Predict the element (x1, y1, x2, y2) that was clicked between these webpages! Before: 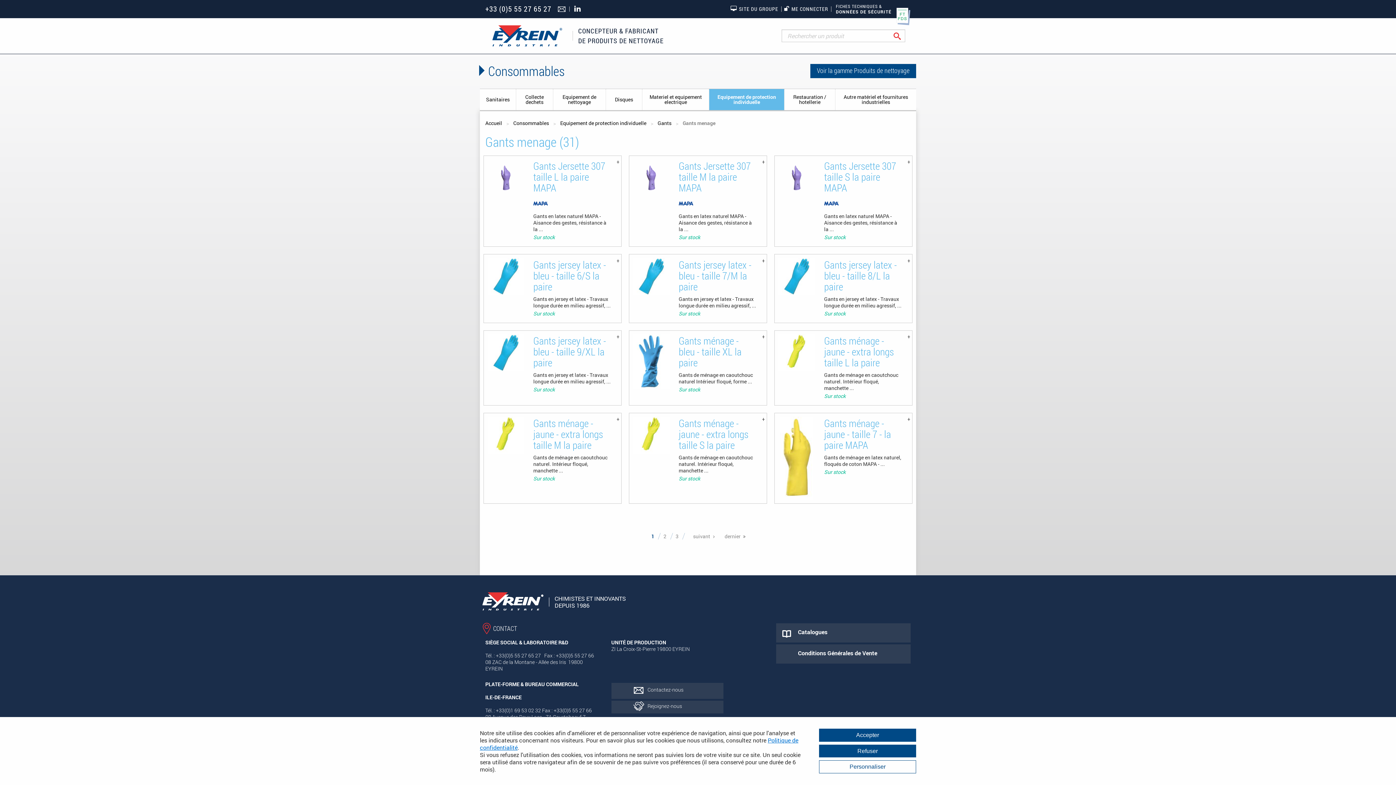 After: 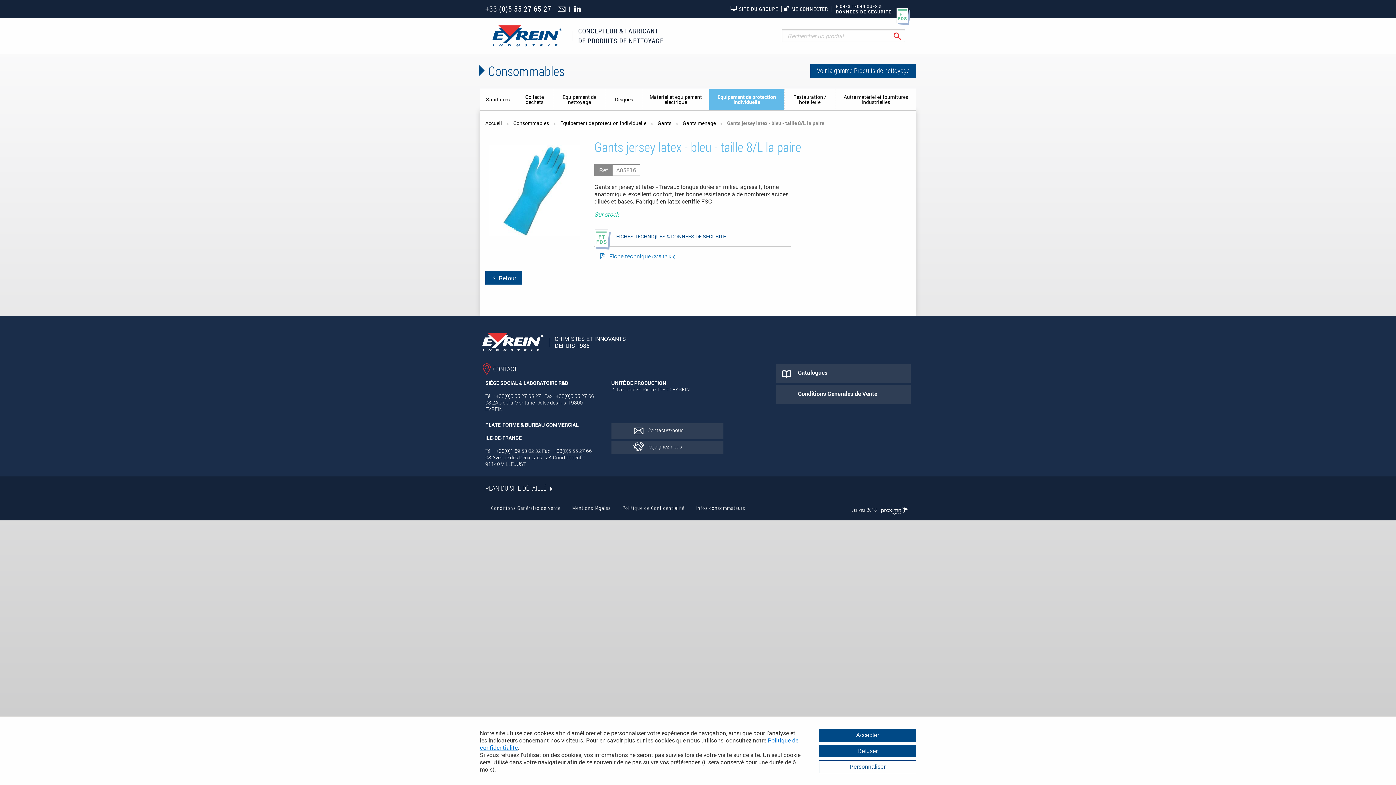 Action: bbox: (774, 254, 818, 298)